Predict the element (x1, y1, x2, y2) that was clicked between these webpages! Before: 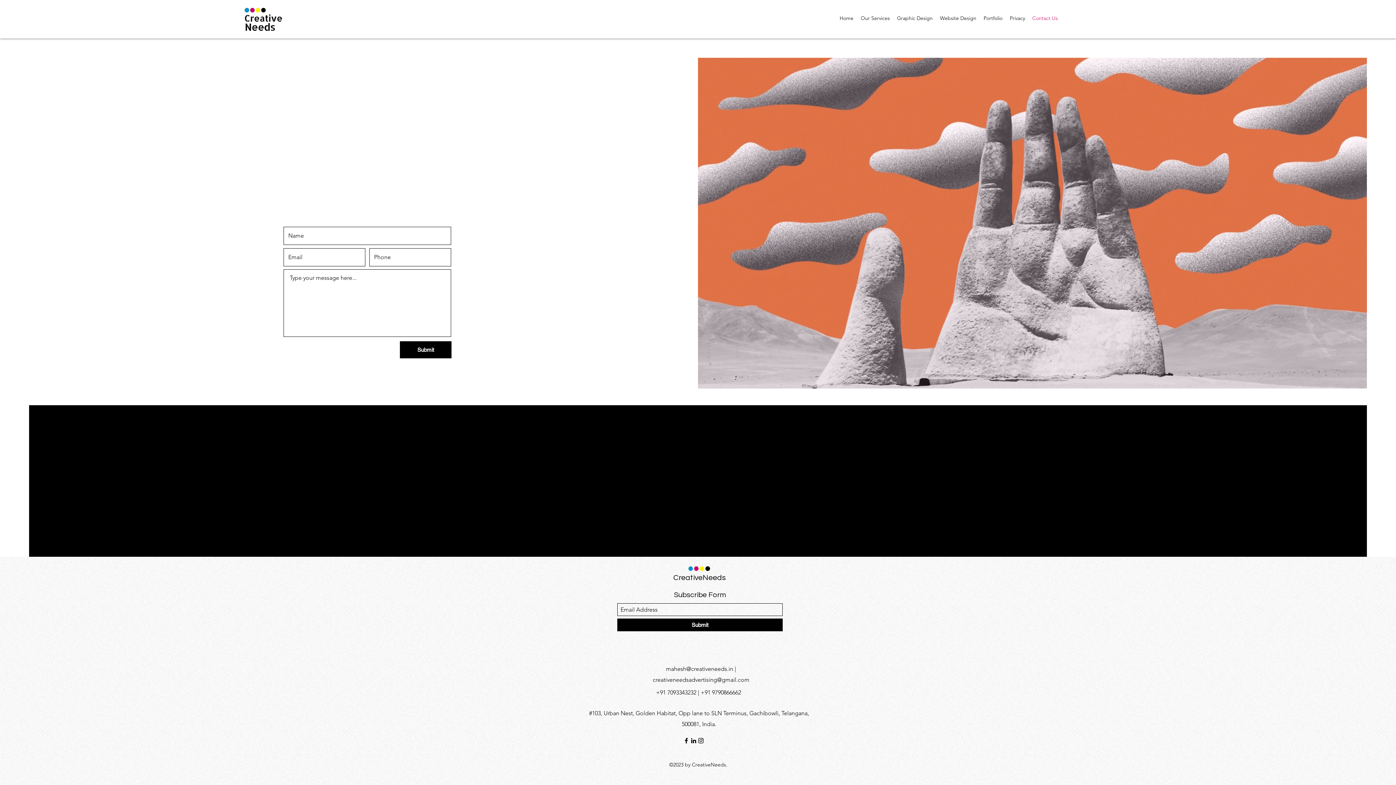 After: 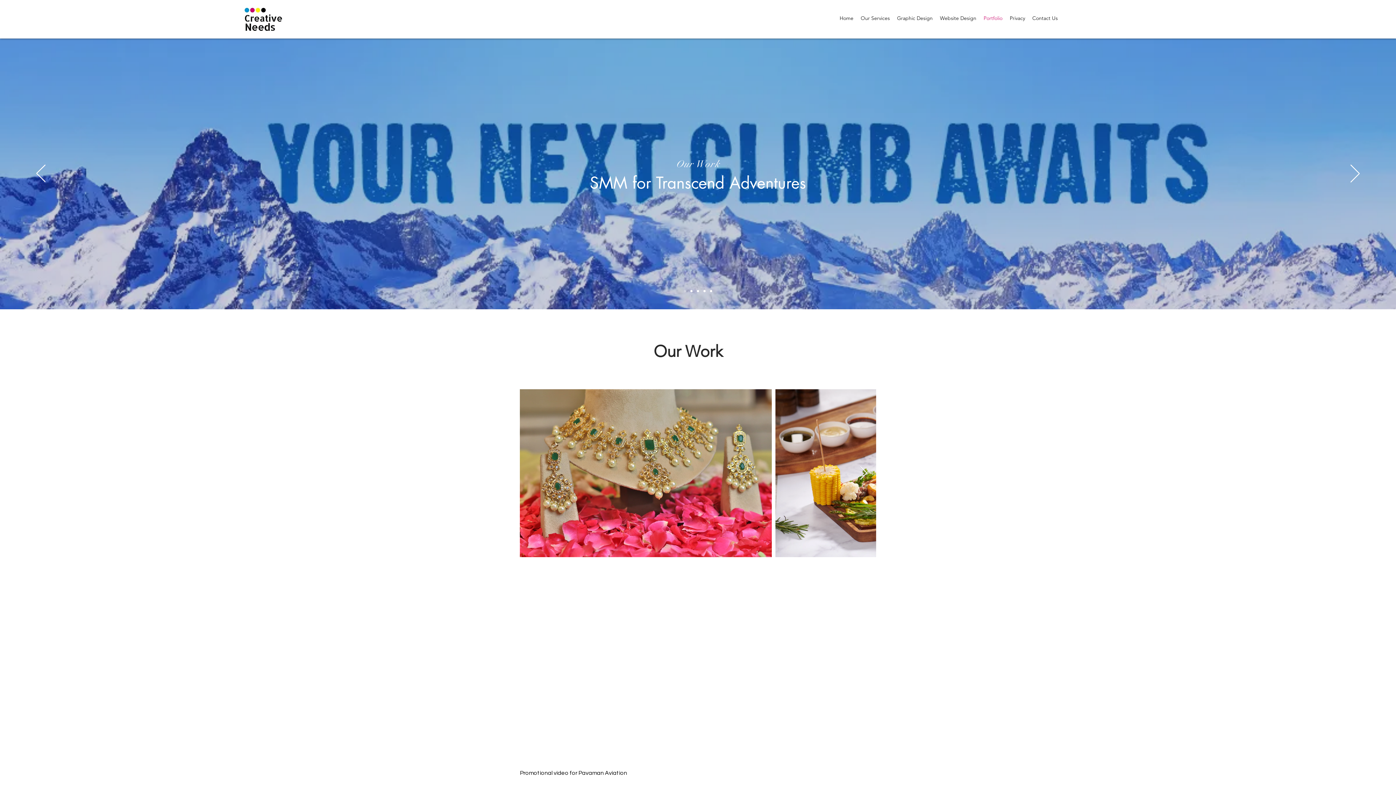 Action: label: Portfolio bbox: (980, 12, 1006, 23)